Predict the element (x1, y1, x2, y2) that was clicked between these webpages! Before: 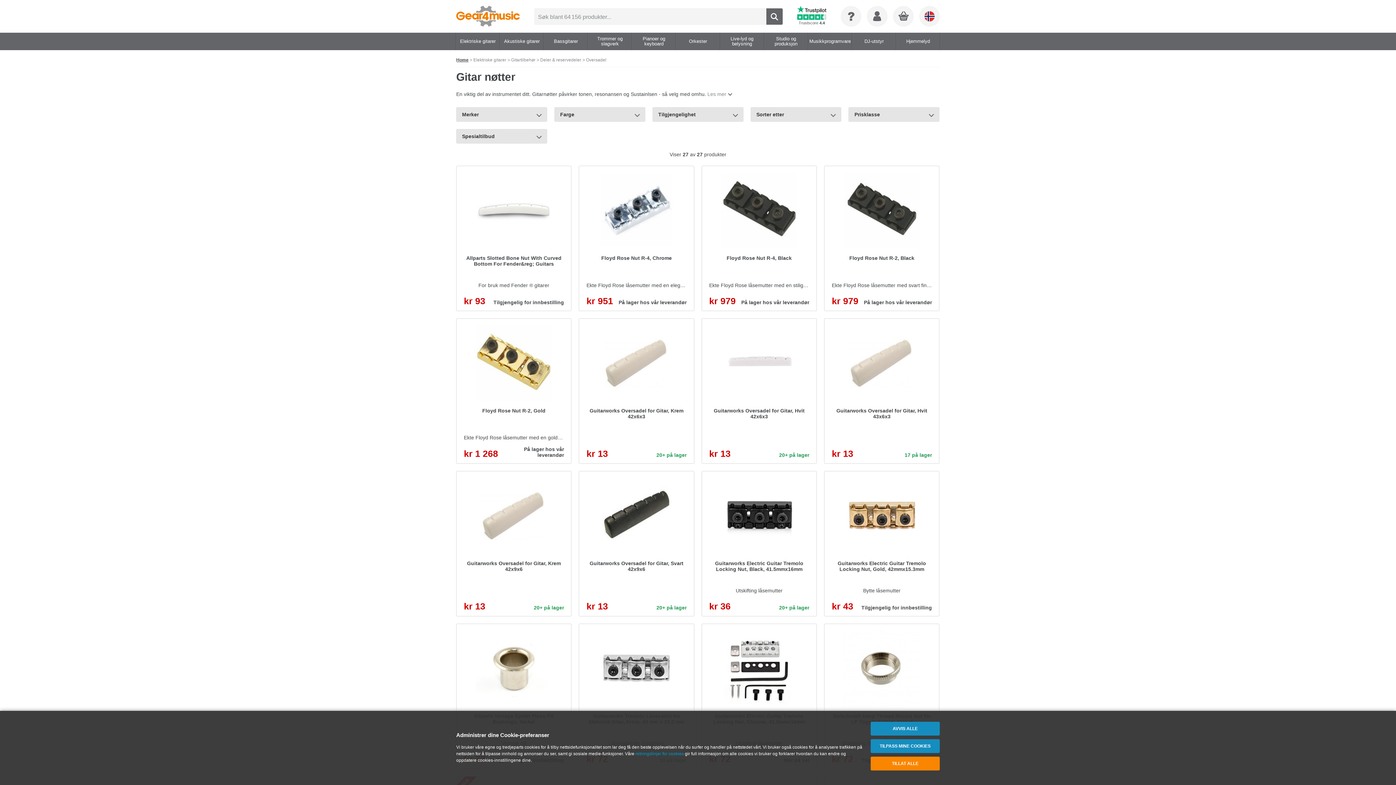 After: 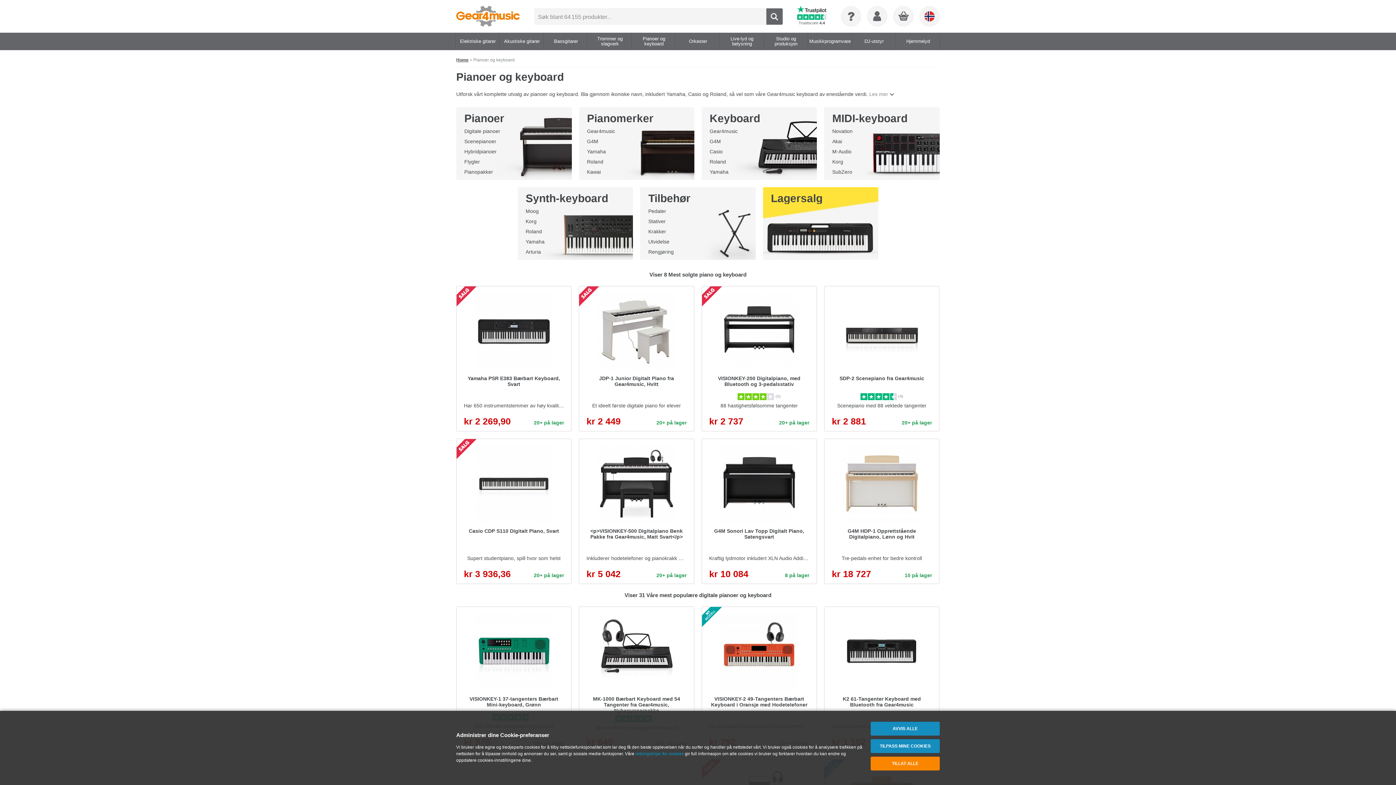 Action: label: Pianoer og keyboard bbox: (632, 32, 675, 50)